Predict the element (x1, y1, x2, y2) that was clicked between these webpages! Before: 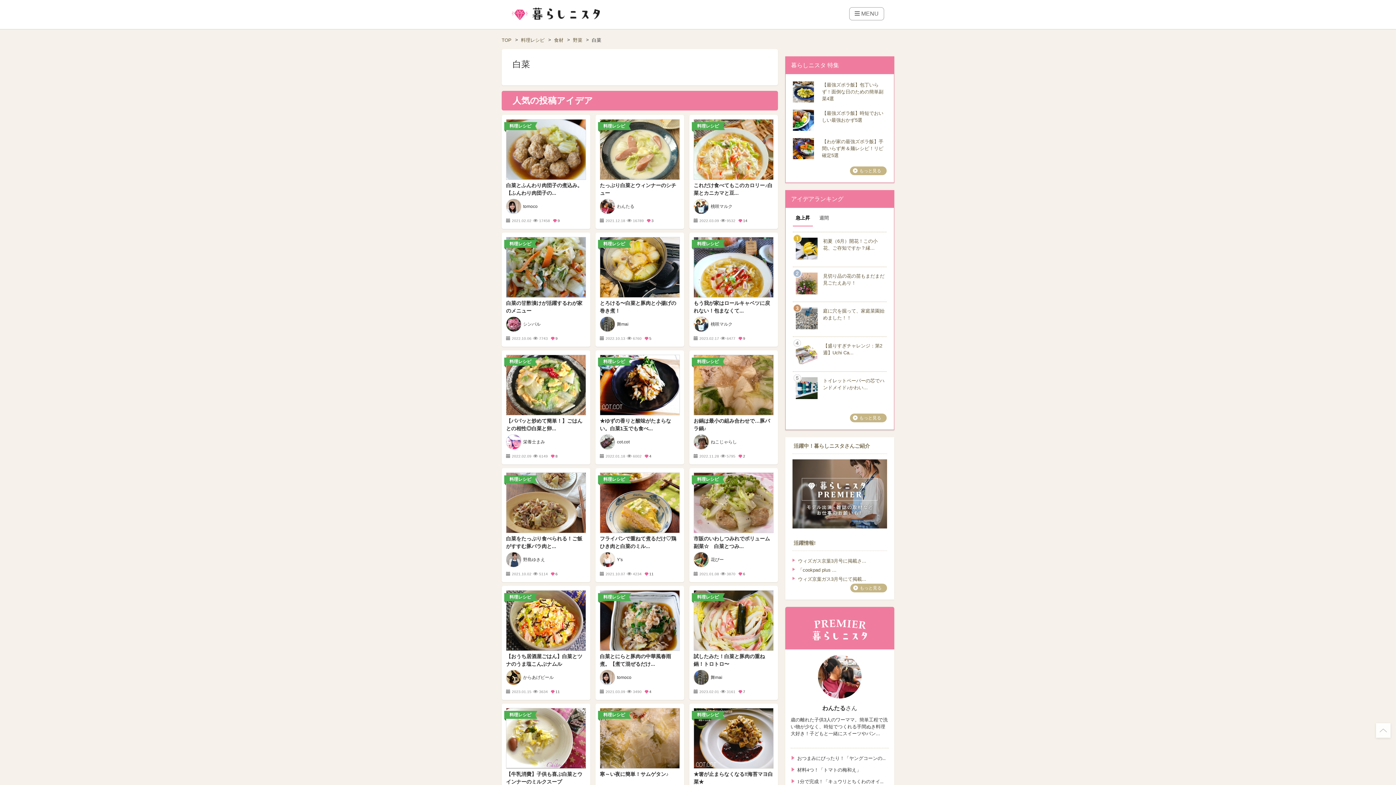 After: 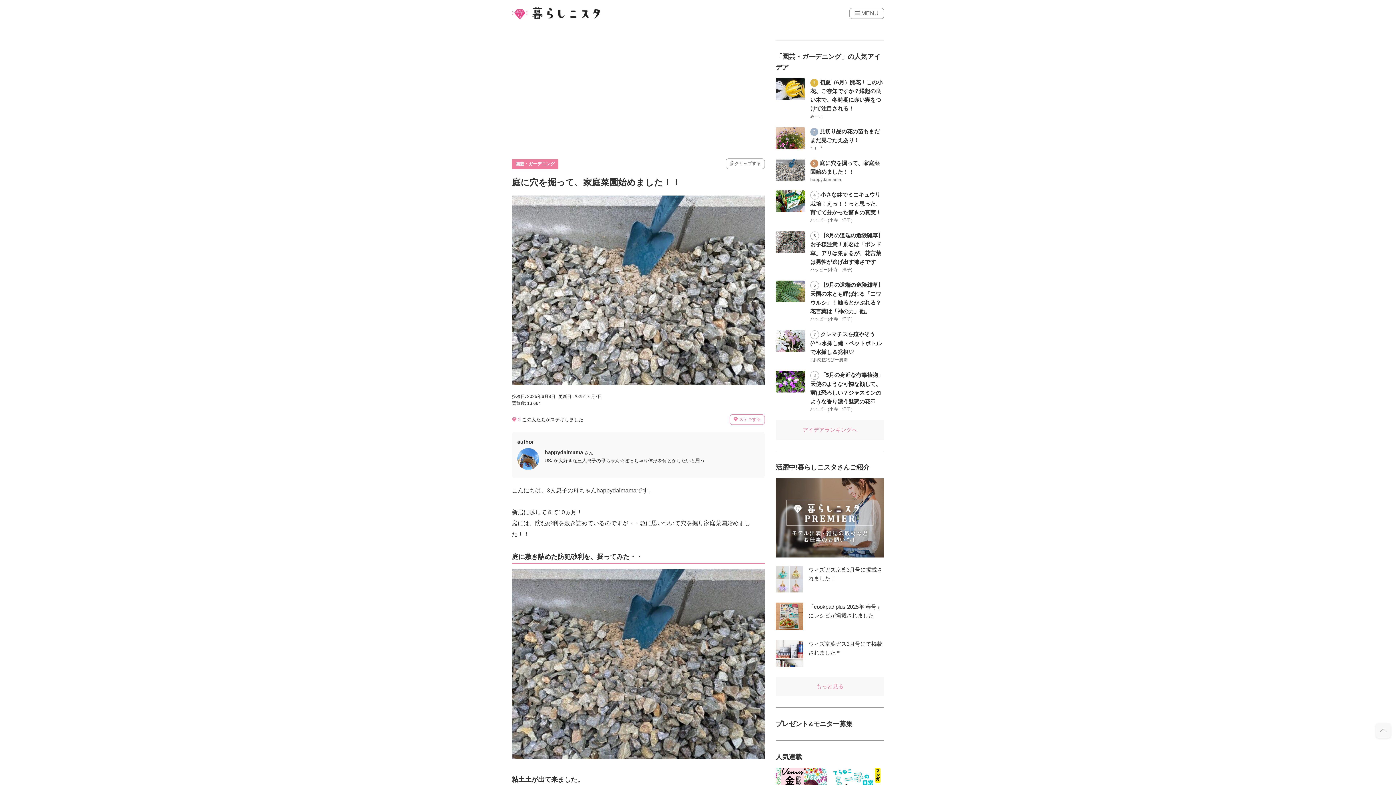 Action: bbox: (793, 307, 886, 329) label: 庭に穴を掘って、家庭菜園始めました！！